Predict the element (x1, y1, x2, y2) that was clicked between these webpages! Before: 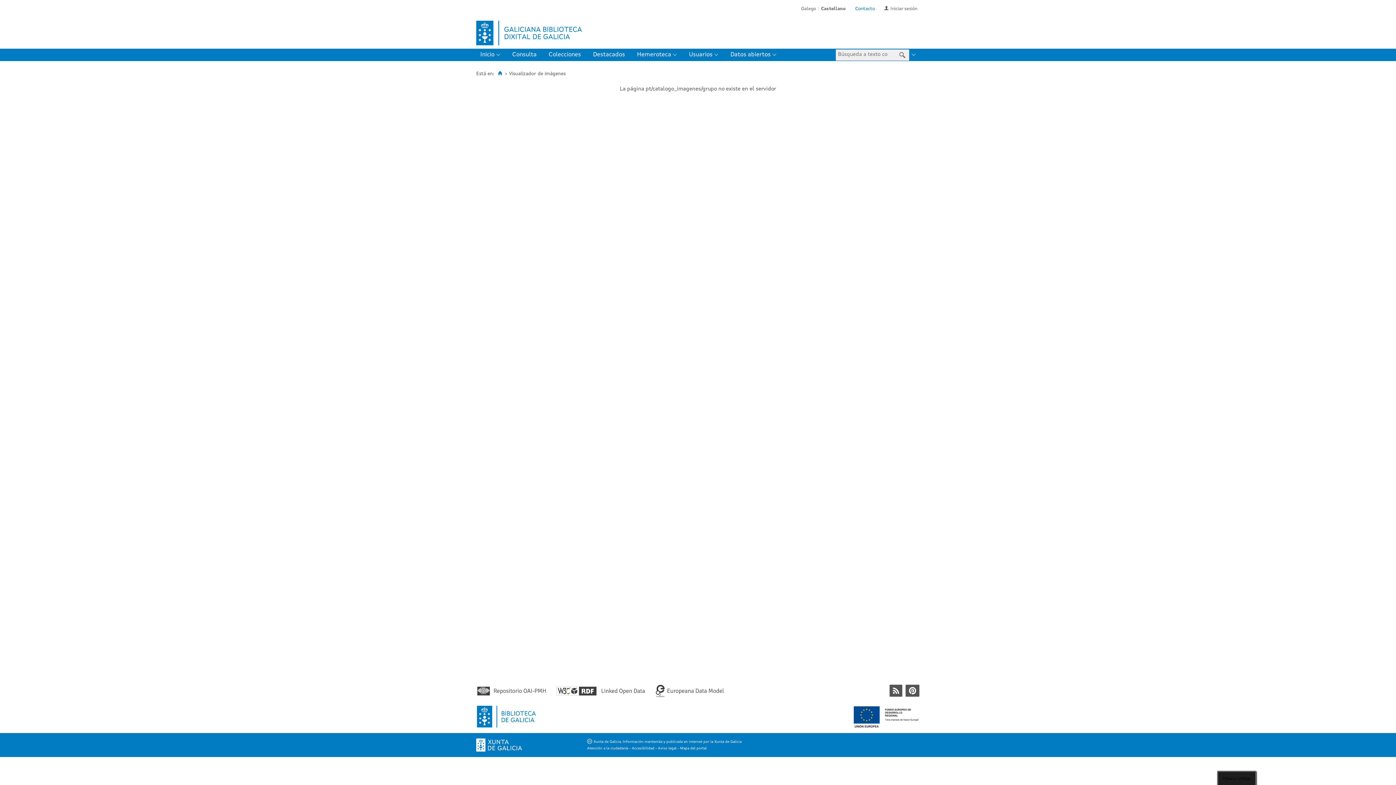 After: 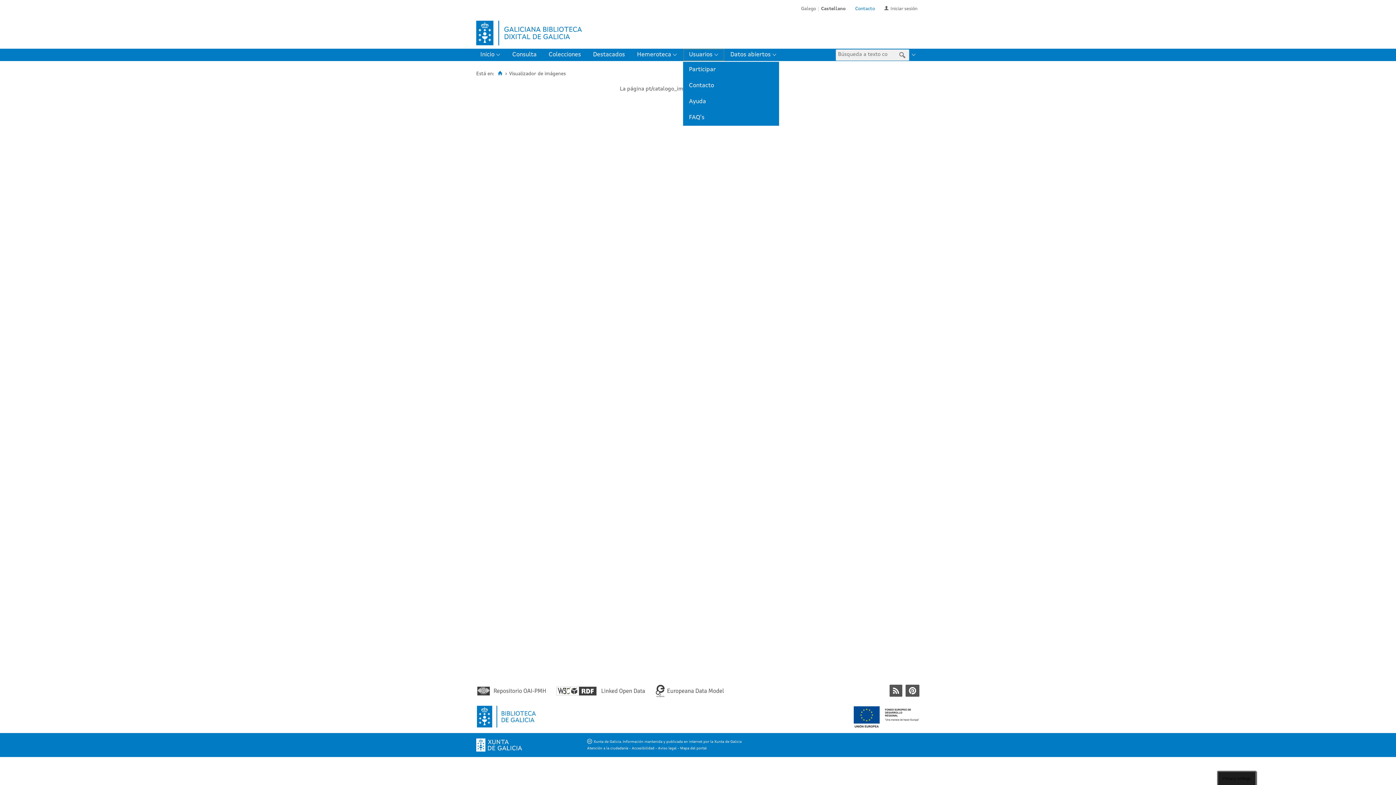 Action: label: Usuarios bbox: (683, 48, 724, 61)